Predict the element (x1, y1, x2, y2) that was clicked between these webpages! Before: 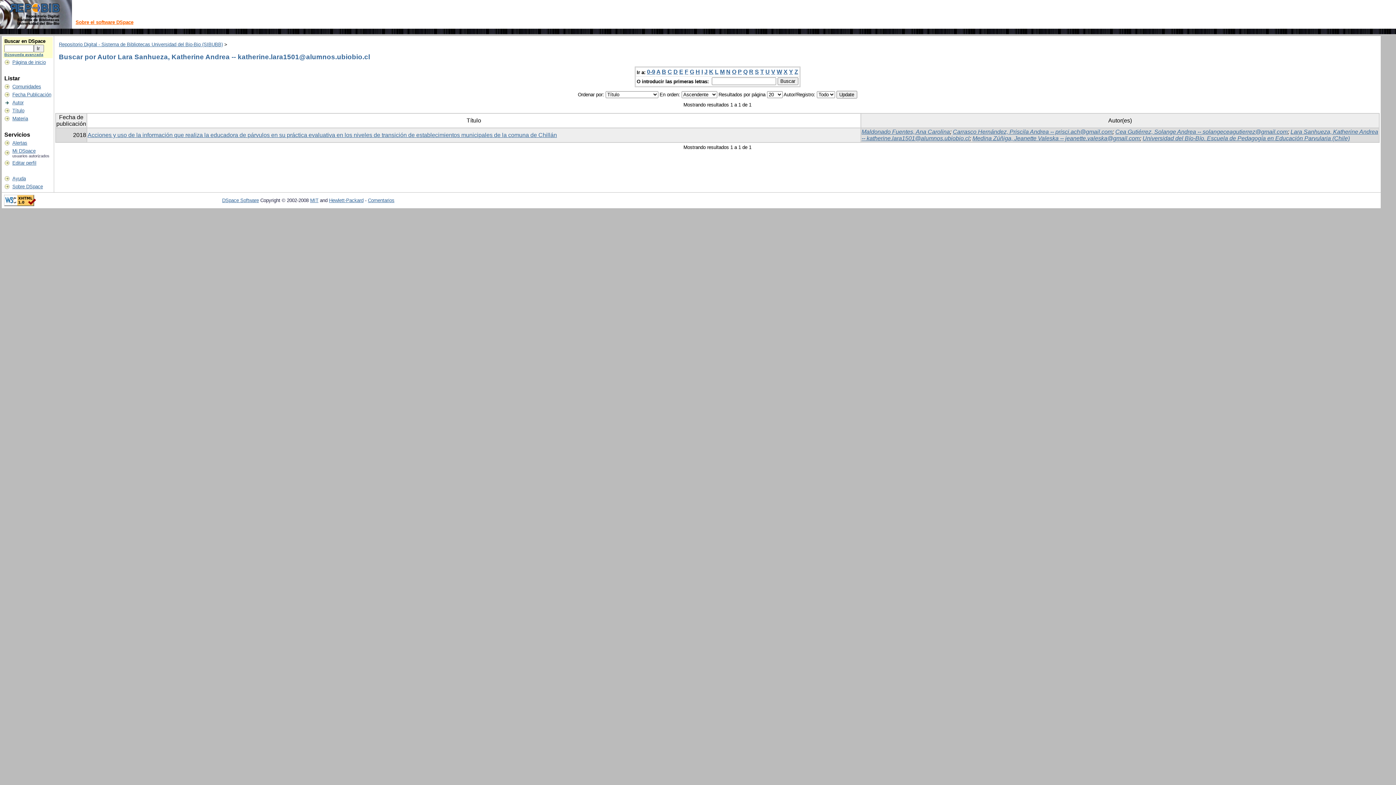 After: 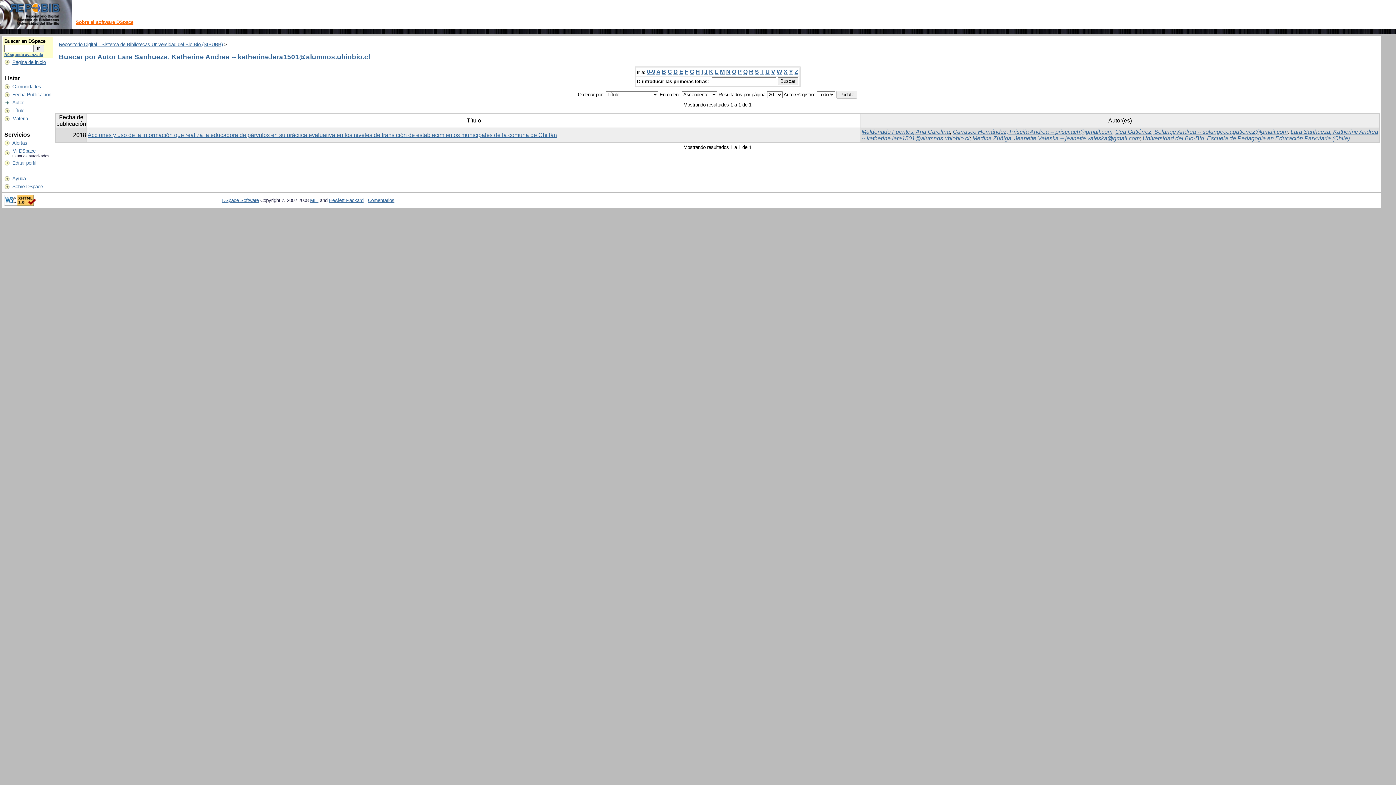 Action: label: S bbox: (755, 68, 759, 75)